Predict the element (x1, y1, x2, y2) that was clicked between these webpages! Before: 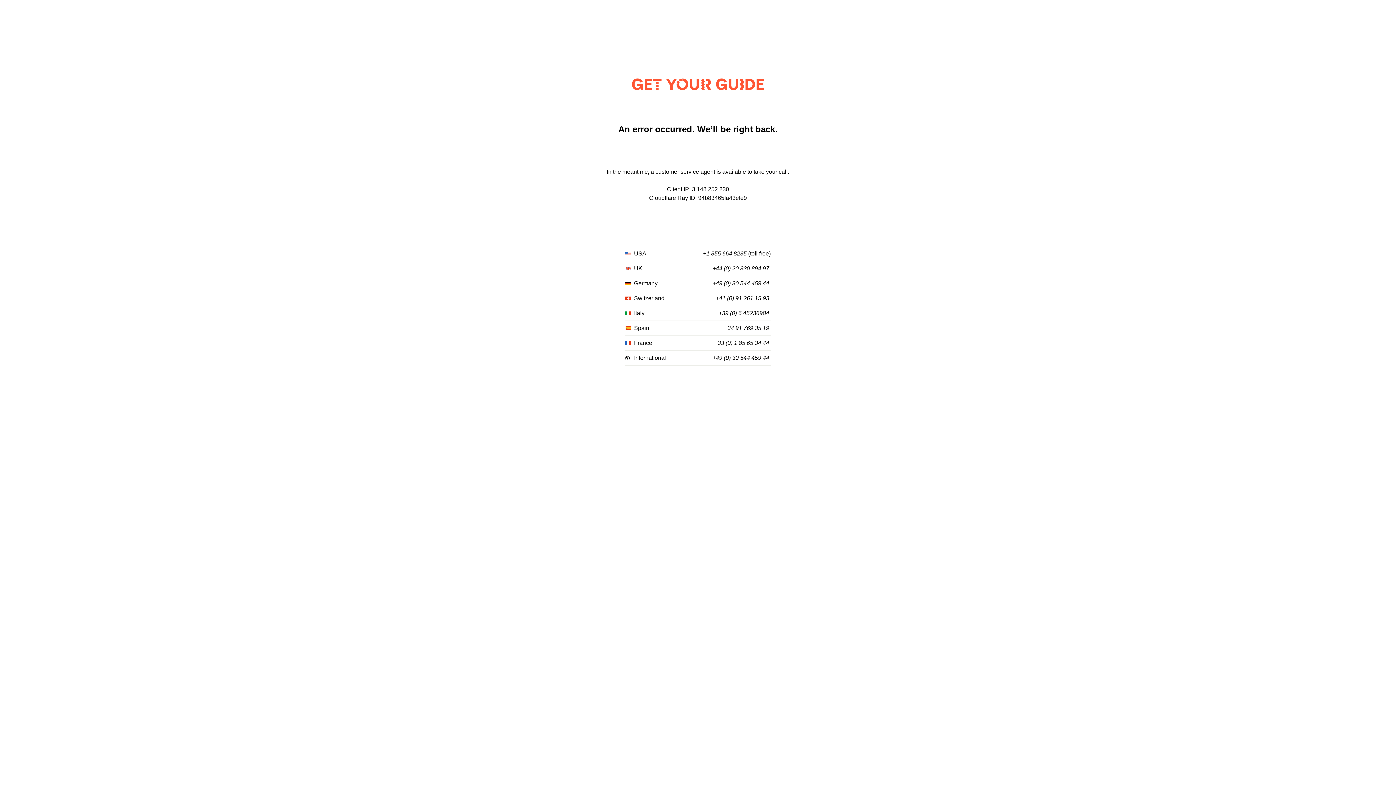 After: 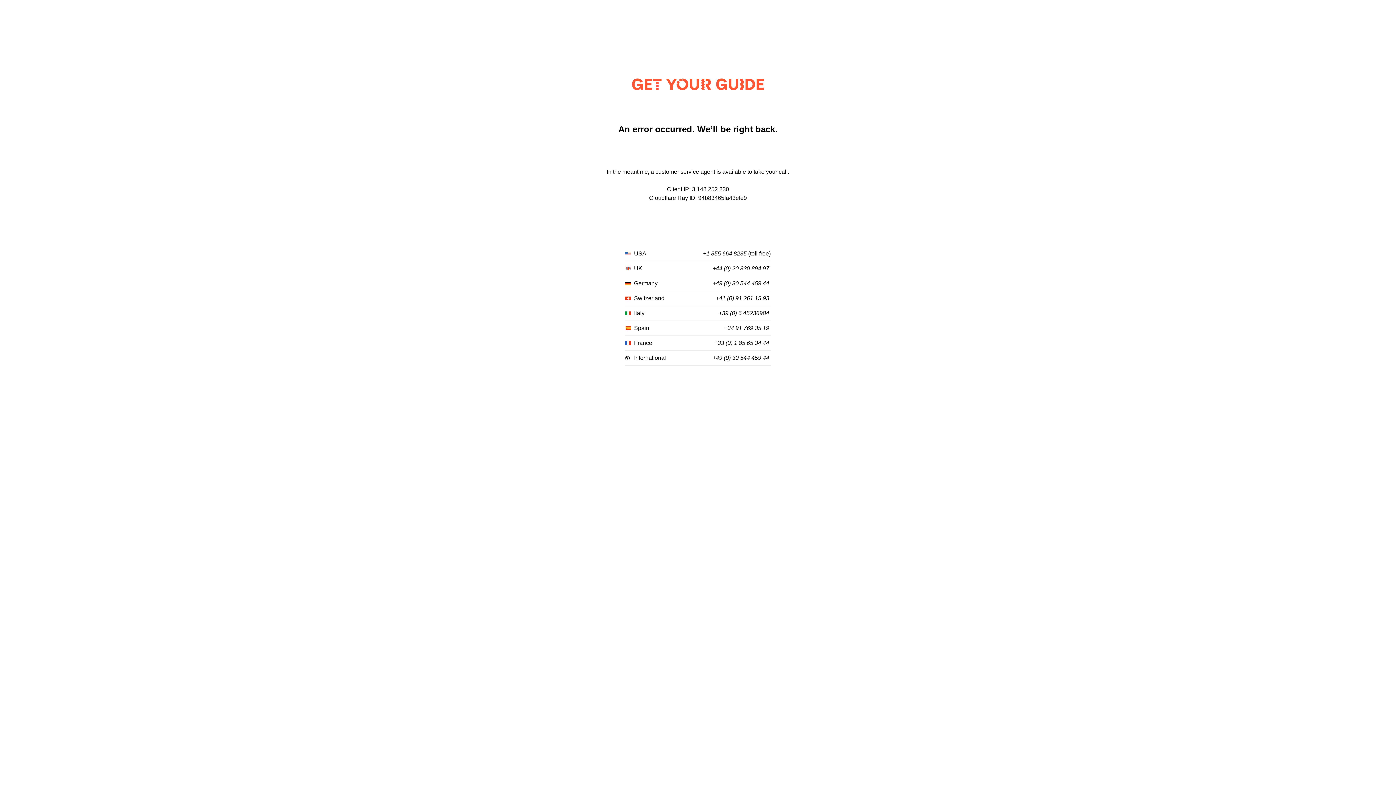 Action: bbox: (716, 295, 769, 301) label: +41 (0) 91 261 15 93